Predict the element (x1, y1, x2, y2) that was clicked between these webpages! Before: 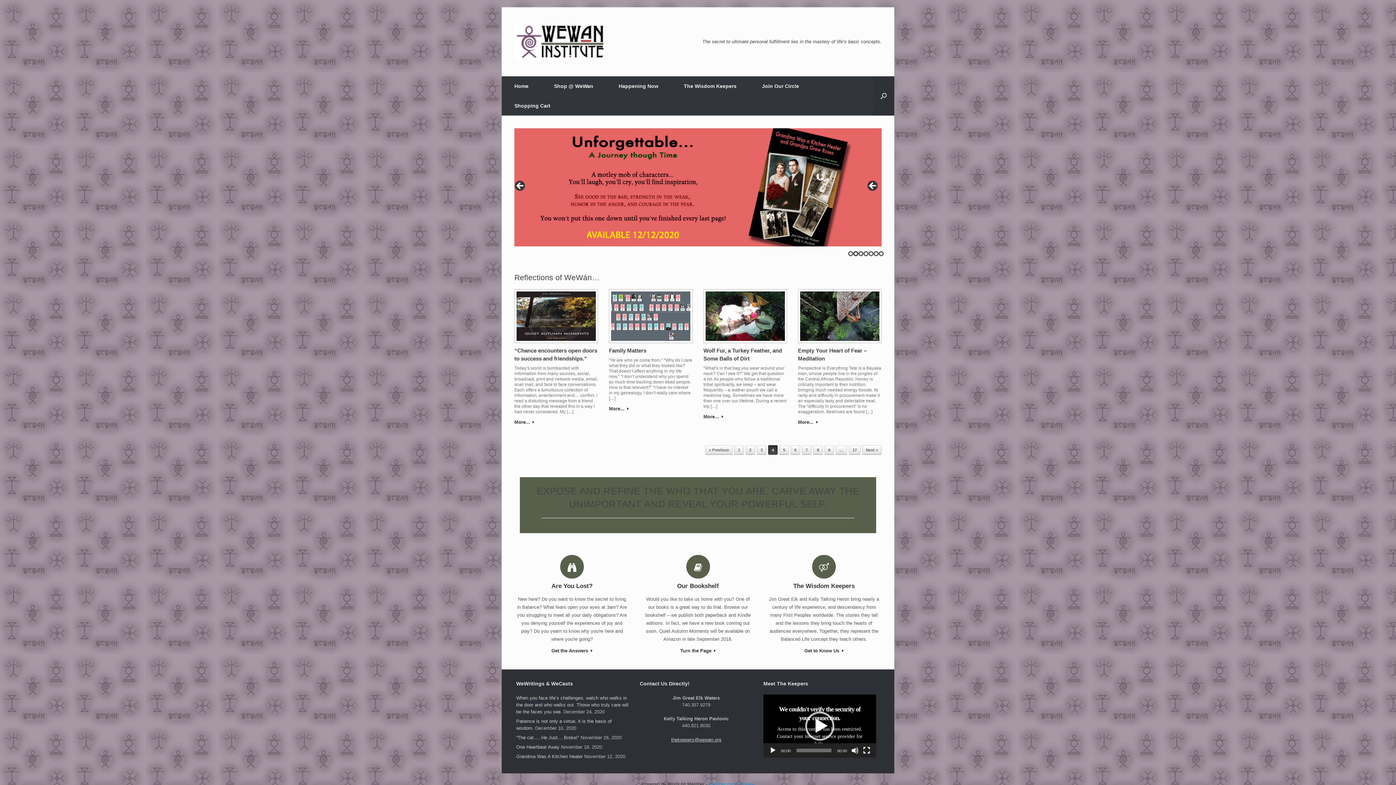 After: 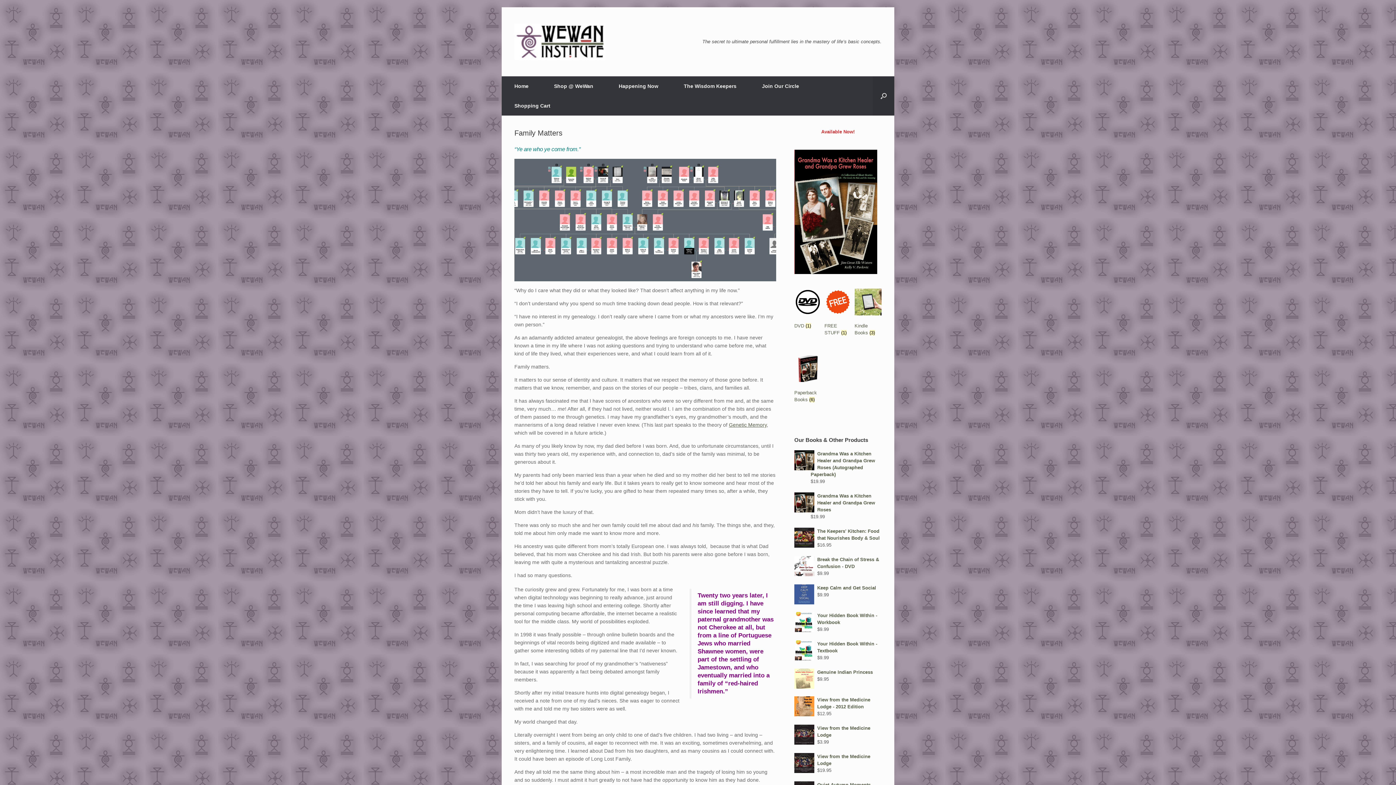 Action: label: More...  bbox: (609, 405, 692, 413)